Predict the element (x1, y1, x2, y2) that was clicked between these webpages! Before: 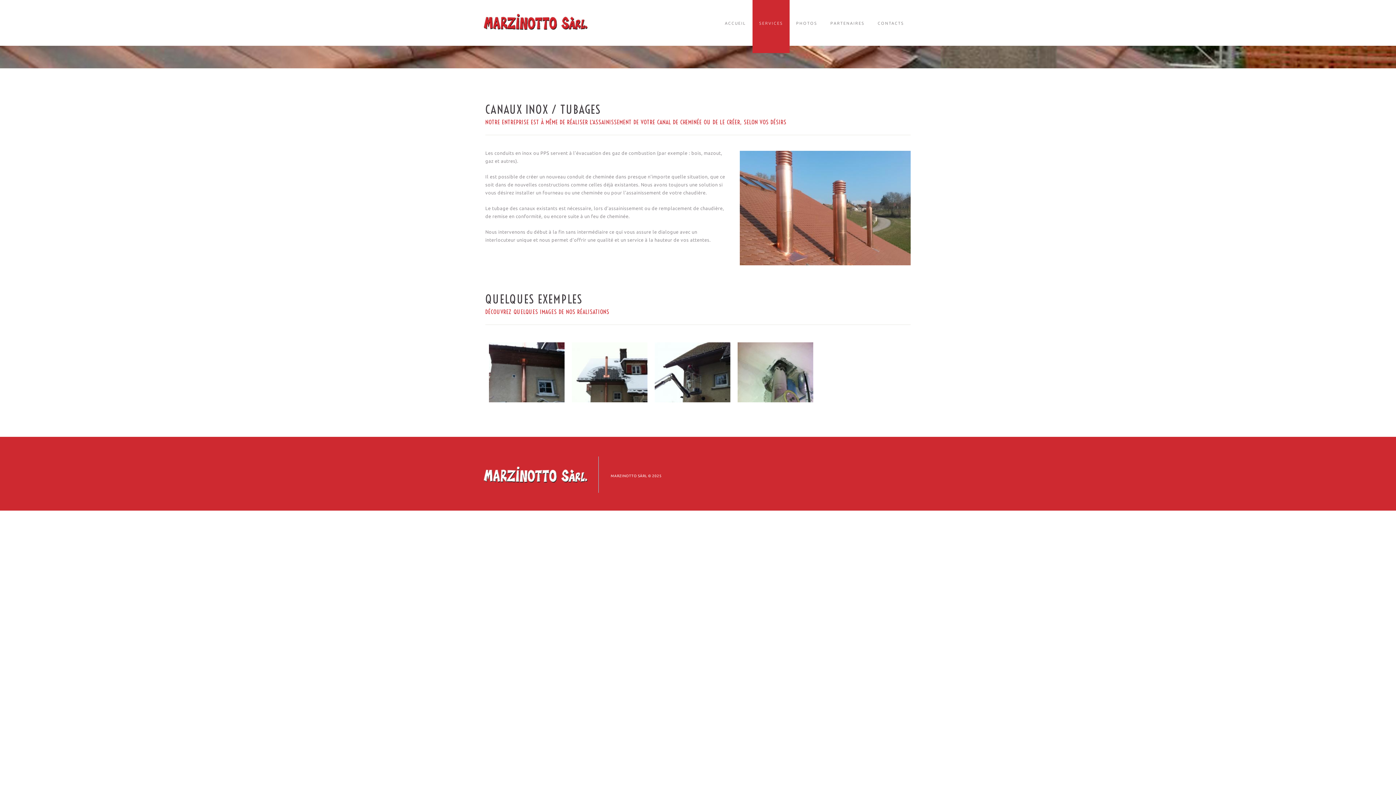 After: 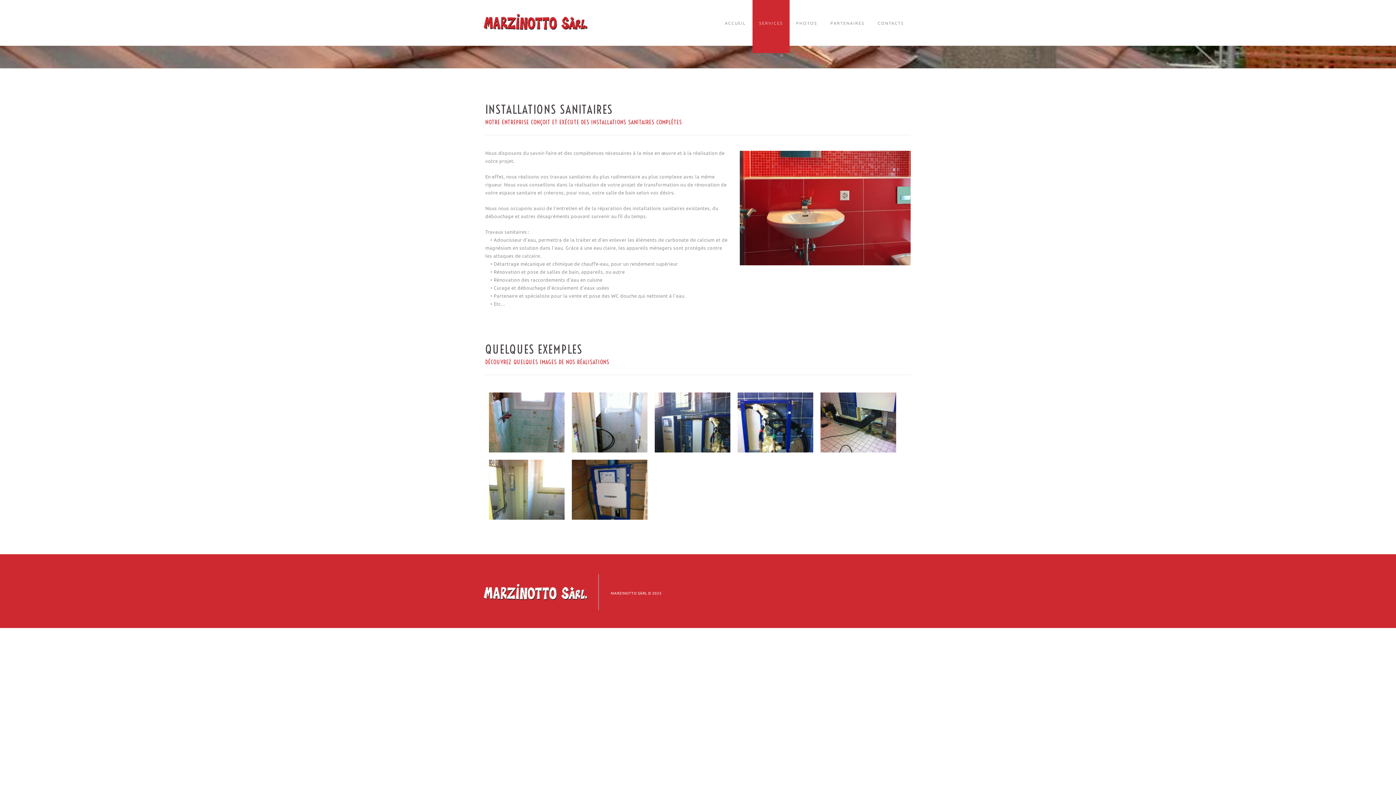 Action: bbox: (752, 0, 789, 45) label: SERVICES